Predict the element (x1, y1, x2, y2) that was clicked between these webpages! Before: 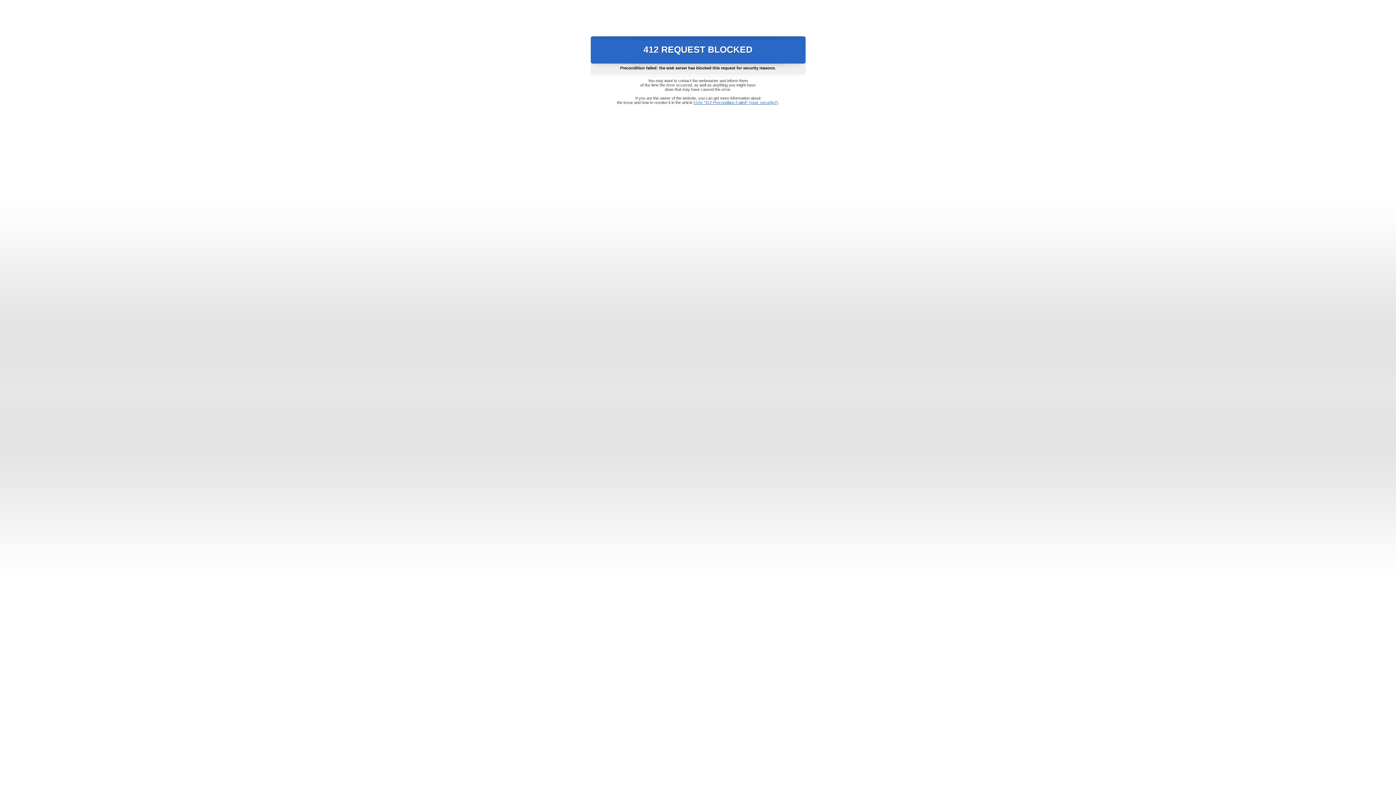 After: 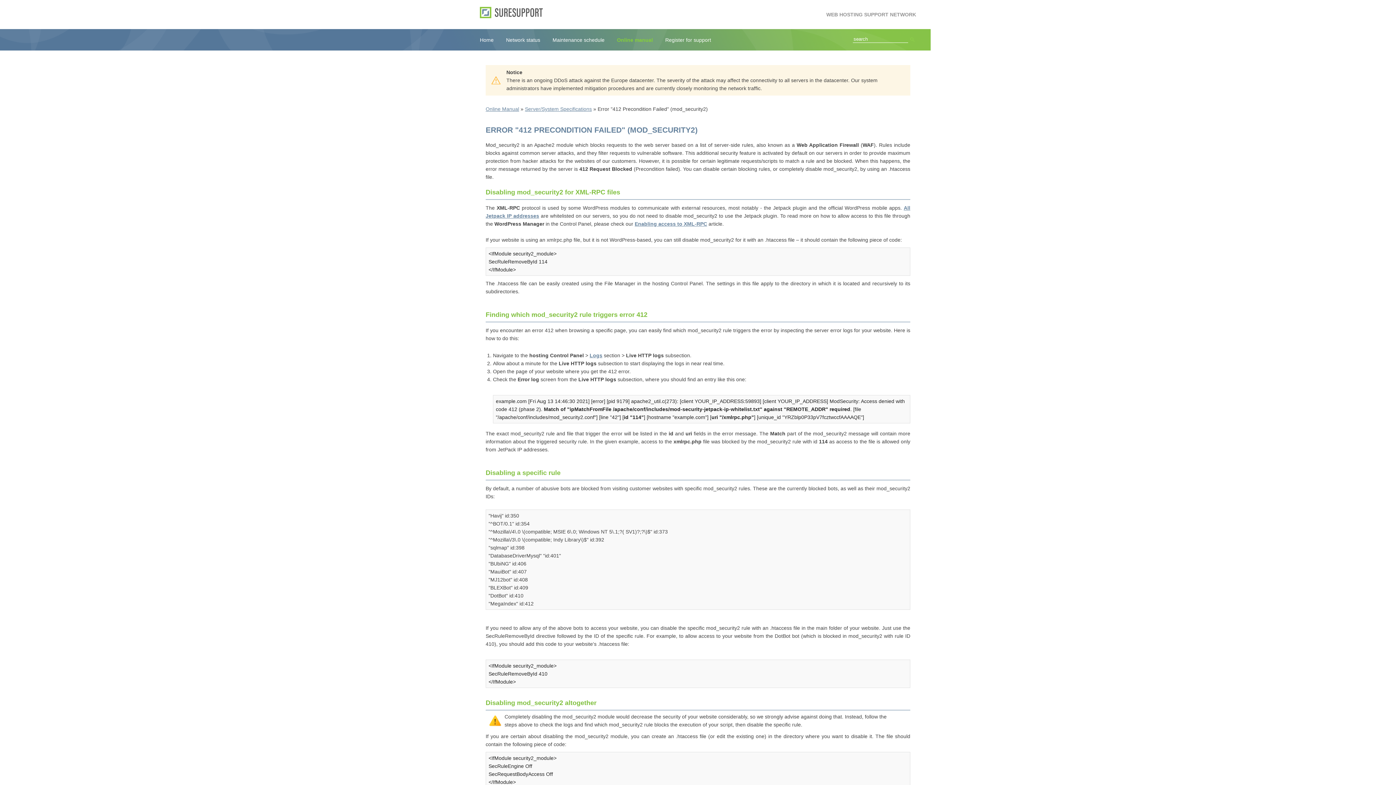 Action: bbox: (693, 100, 778, 104) label: Error "412 Precondition Failed" (mod_security2)